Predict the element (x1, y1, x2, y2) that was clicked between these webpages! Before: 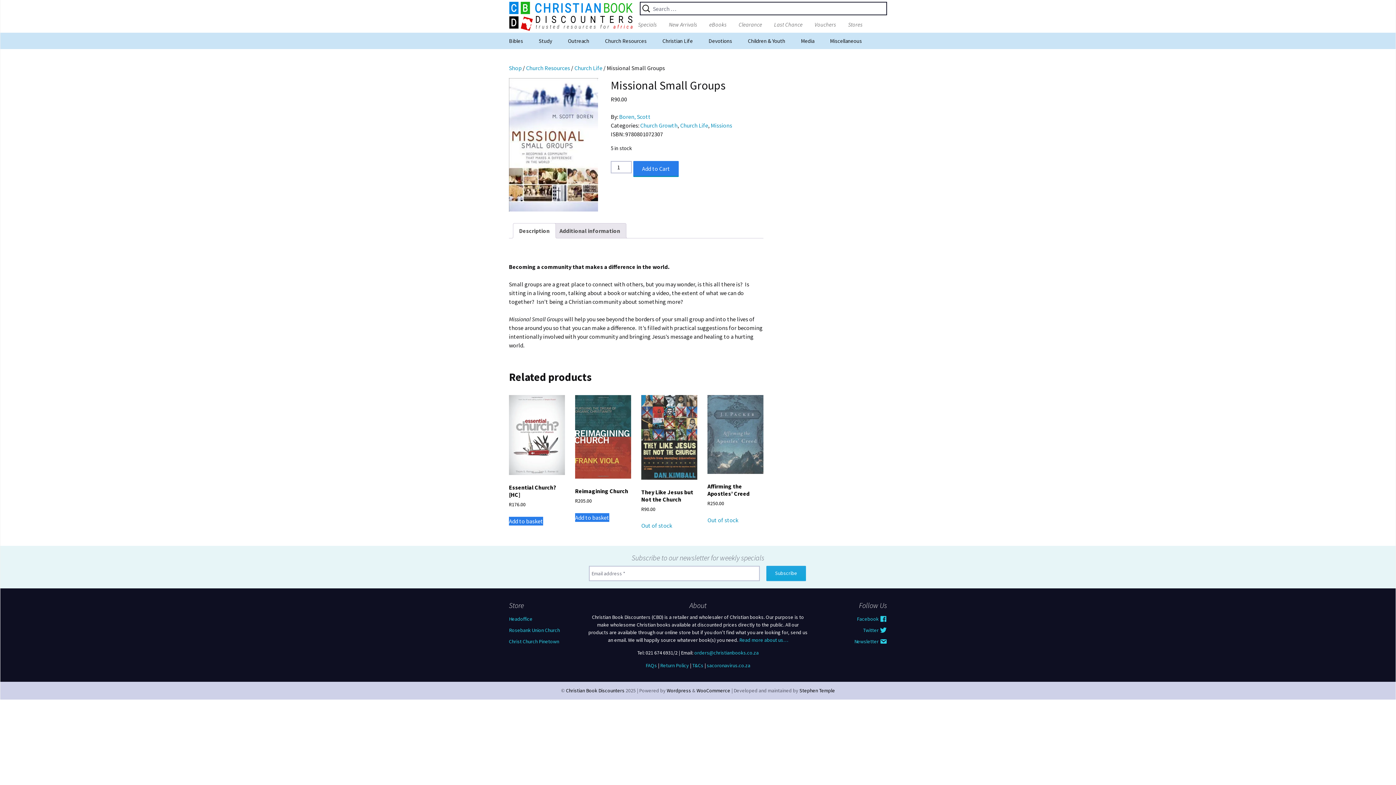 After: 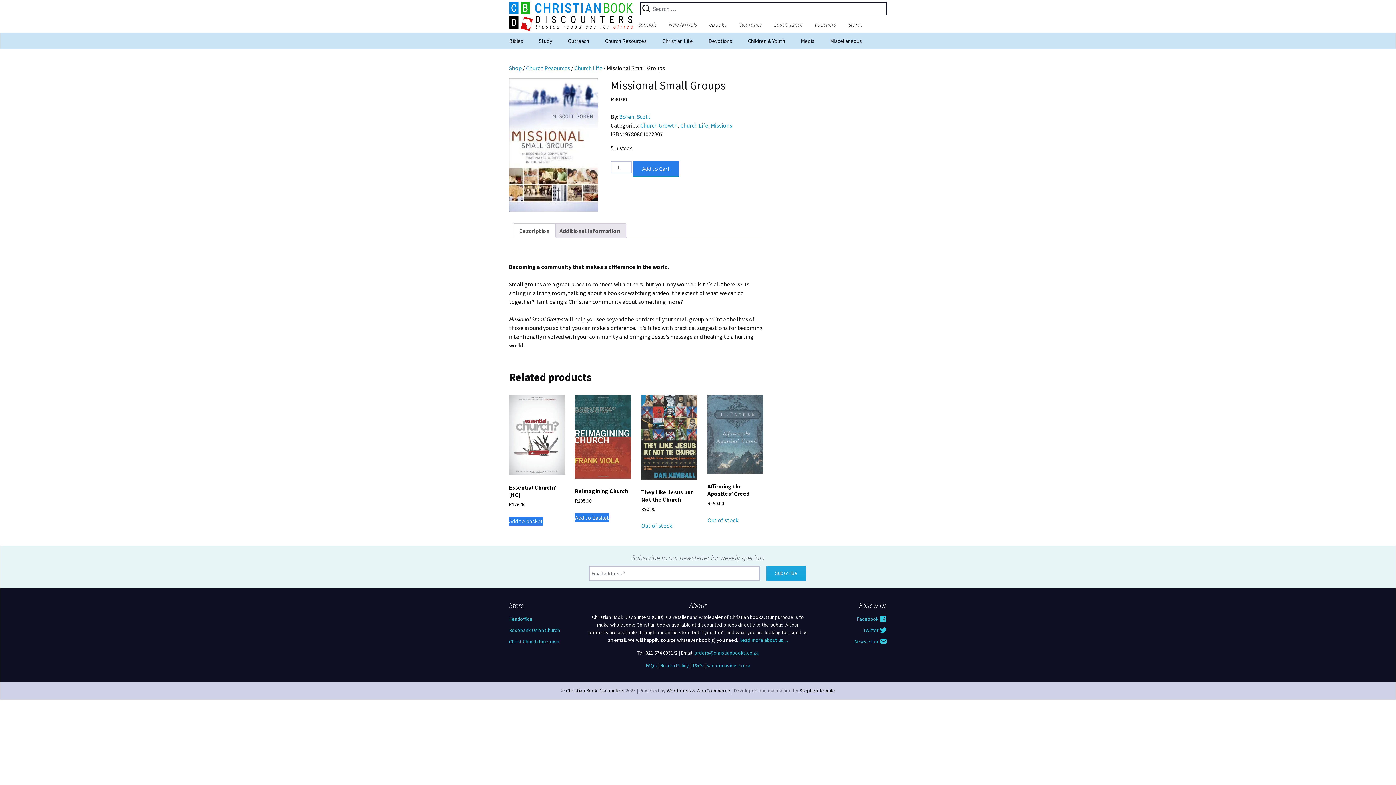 Action: bbox: (799, 687, 835, 694) label: Stephen Temple